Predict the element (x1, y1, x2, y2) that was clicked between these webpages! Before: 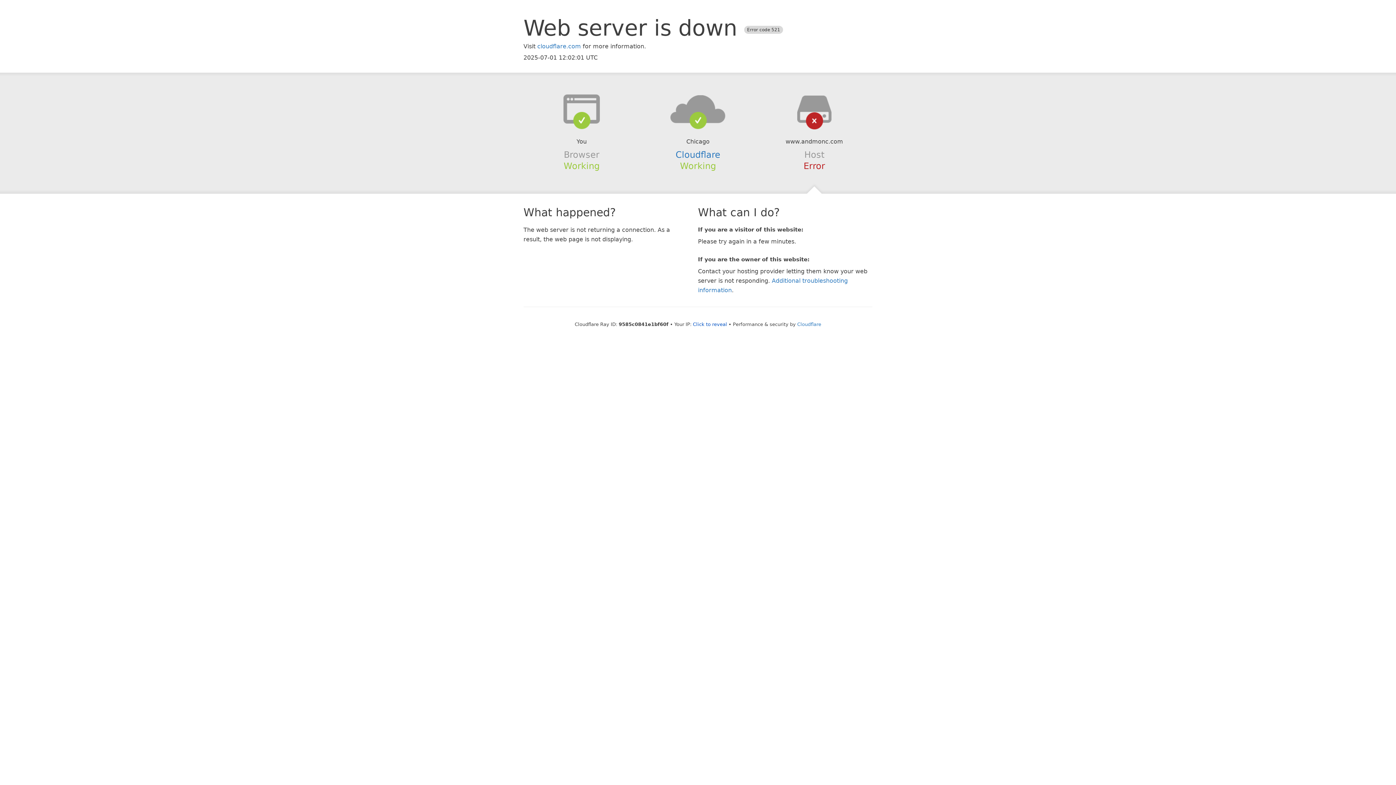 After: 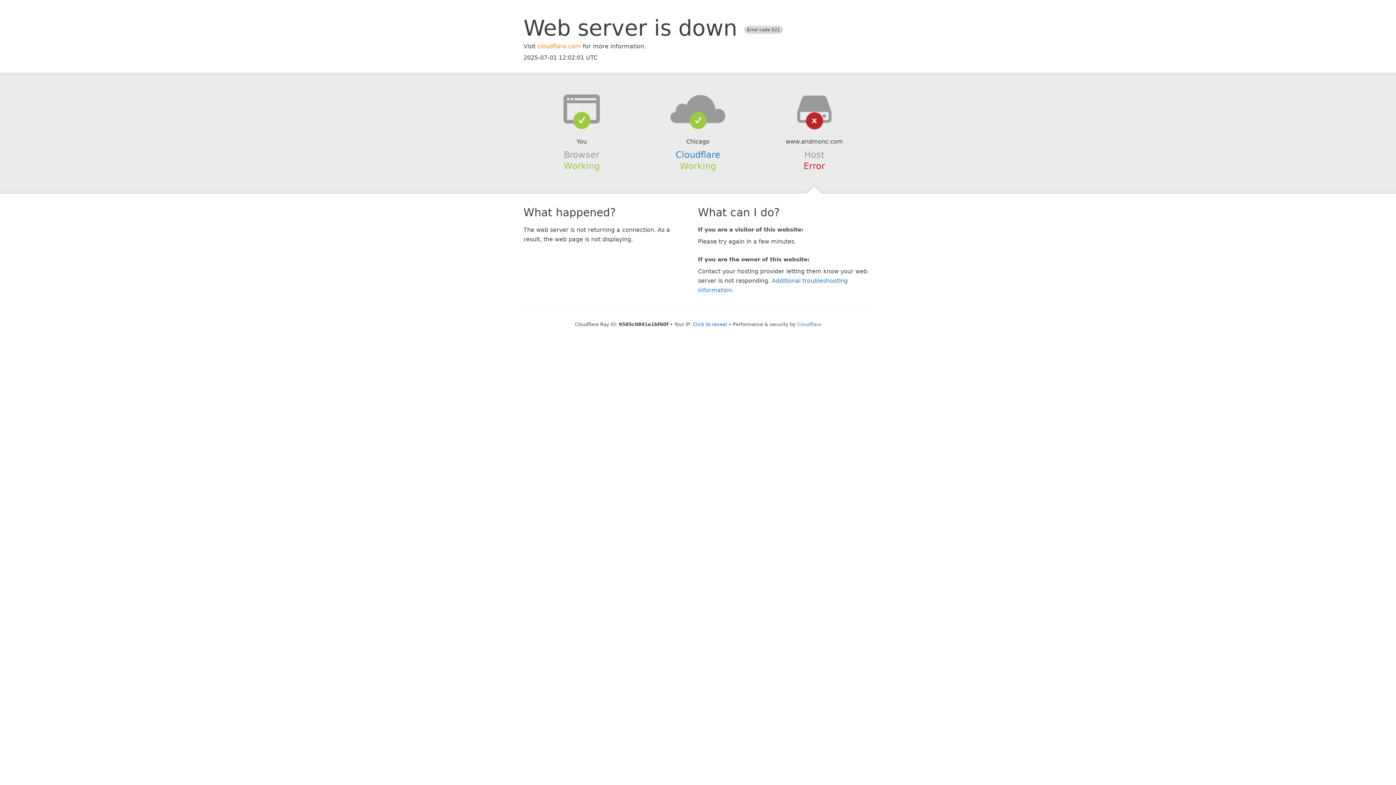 Action: bbox: (537, 42, 581, 49) label: cloudflare.com